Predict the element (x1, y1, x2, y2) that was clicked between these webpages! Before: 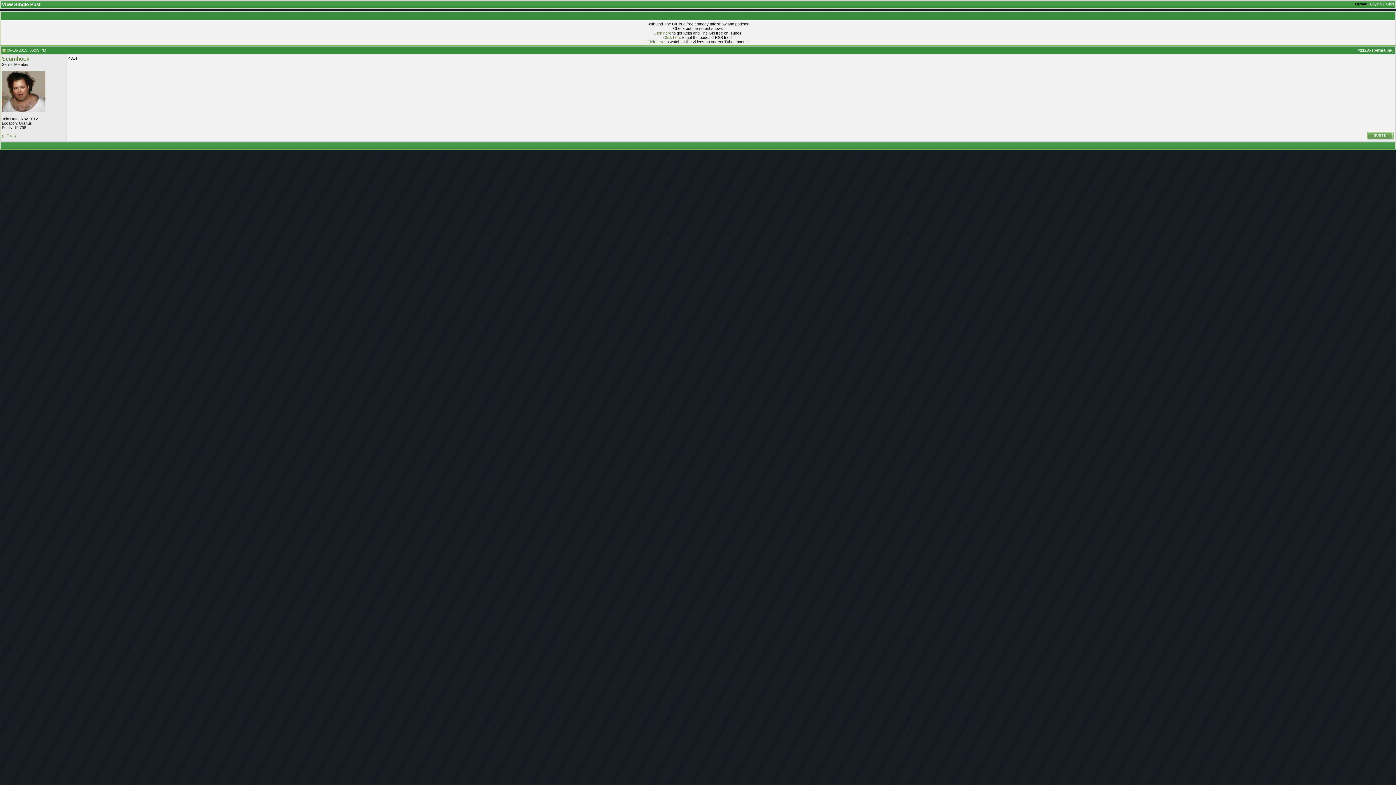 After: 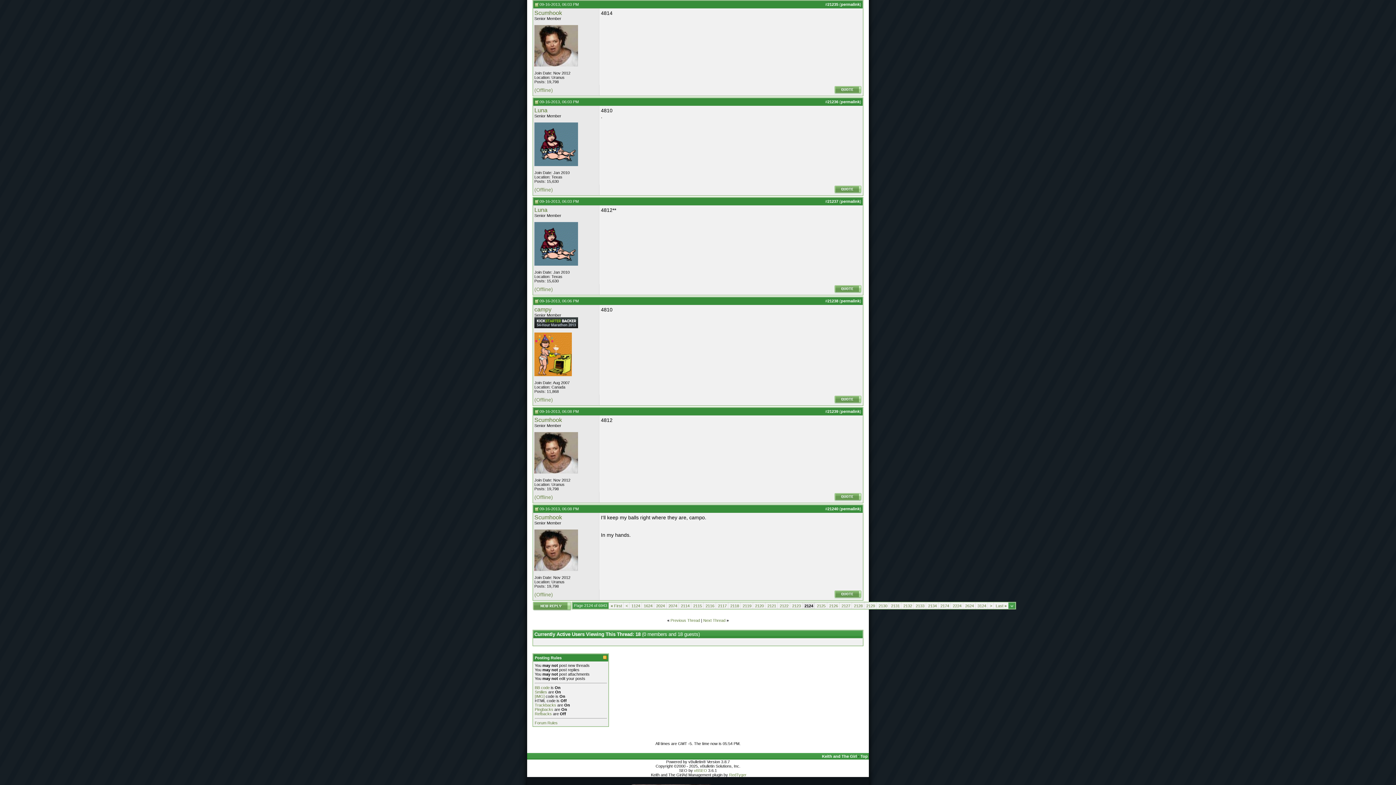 Action: bbox: (1373, 48, 1392, 52) label: permalink